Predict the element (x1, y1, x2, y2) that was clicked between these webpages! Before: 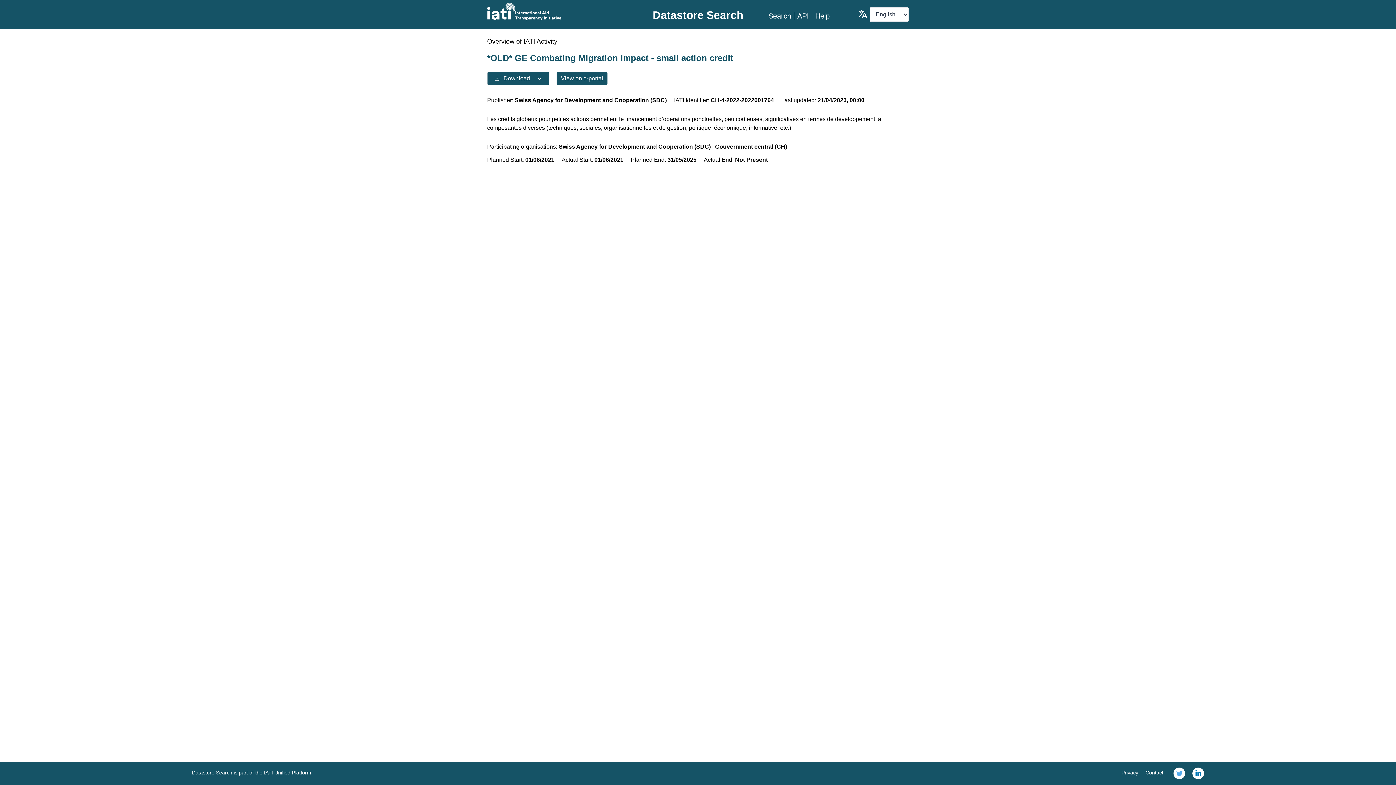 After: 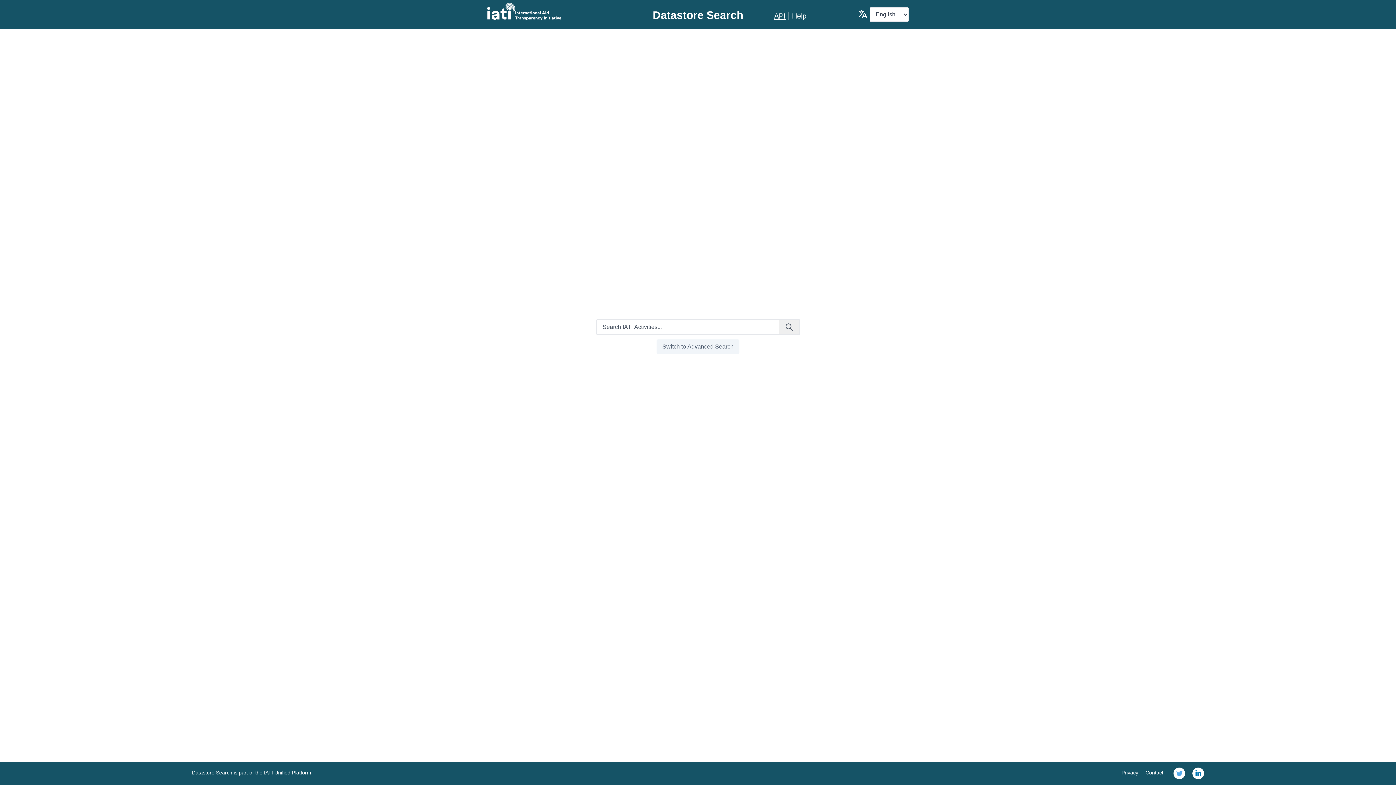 Action: bbox: (768, 12, 791, 20) label: Search